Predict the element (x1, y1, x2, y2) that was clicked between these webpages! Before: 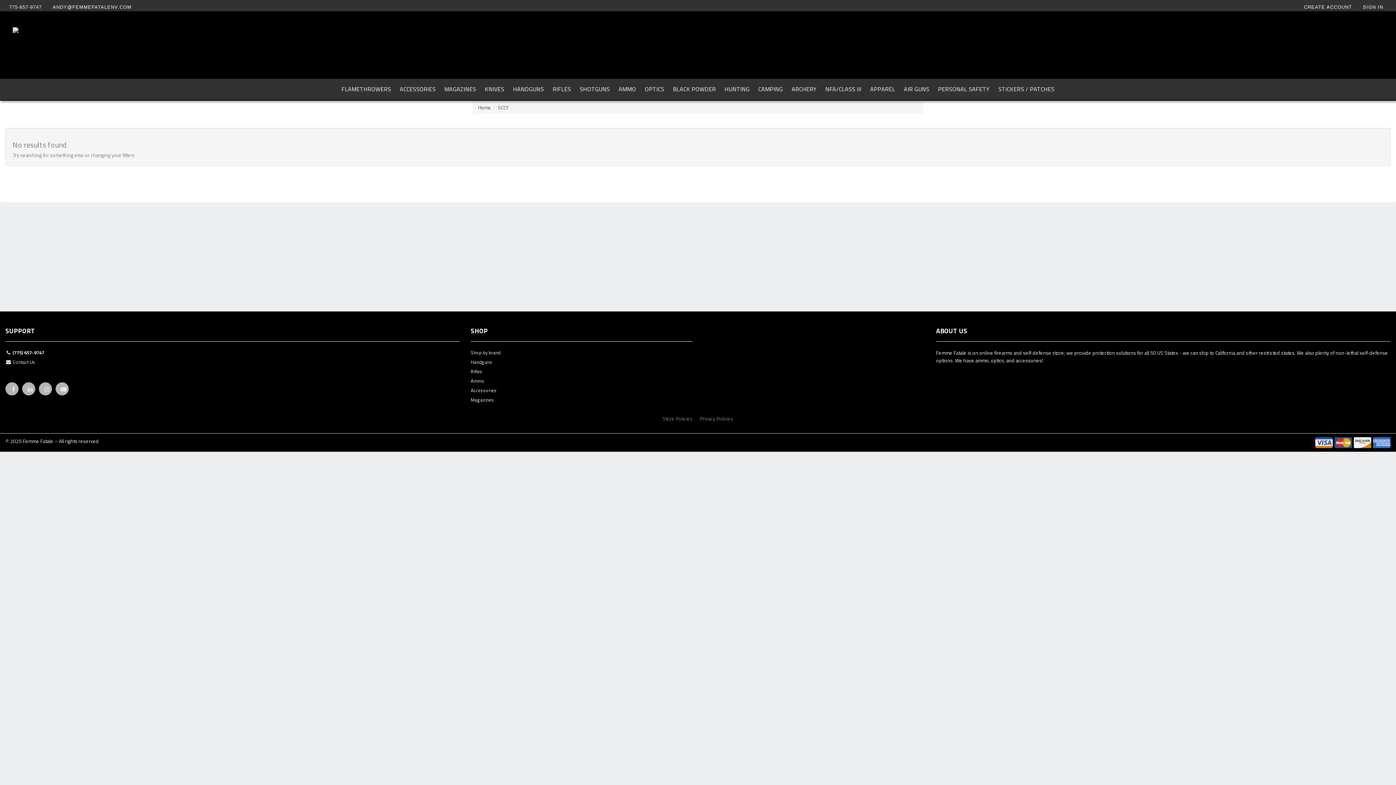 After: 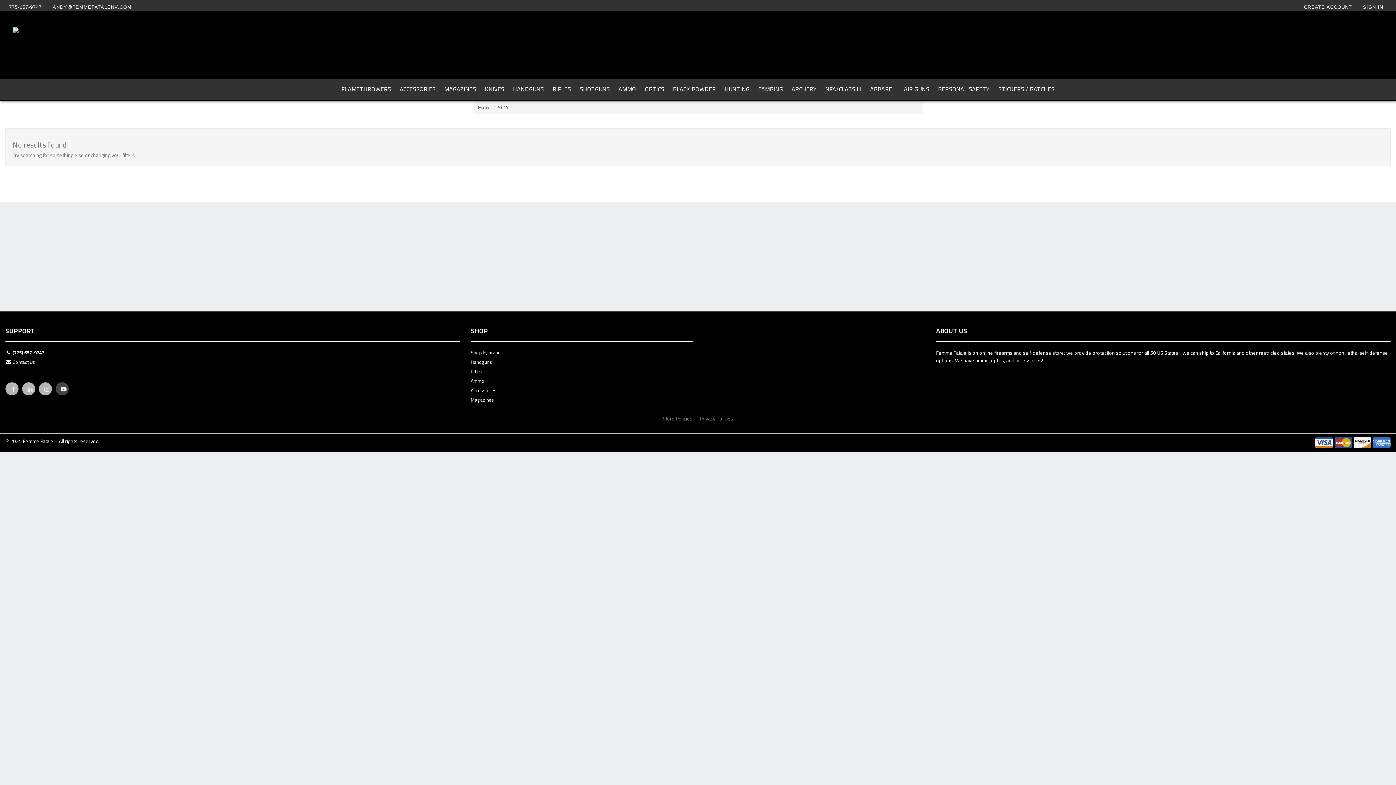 Action: bbox: (56, 383, 68, 398)